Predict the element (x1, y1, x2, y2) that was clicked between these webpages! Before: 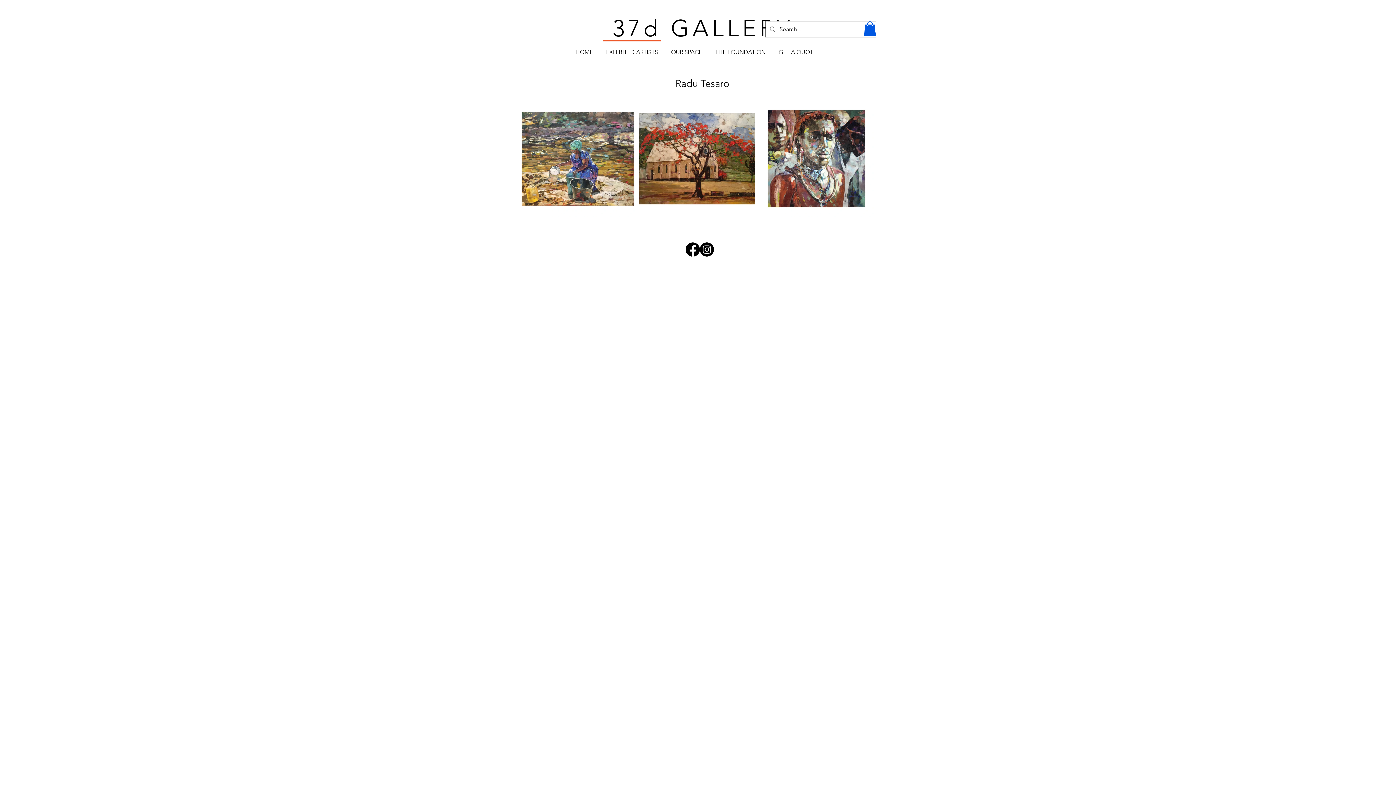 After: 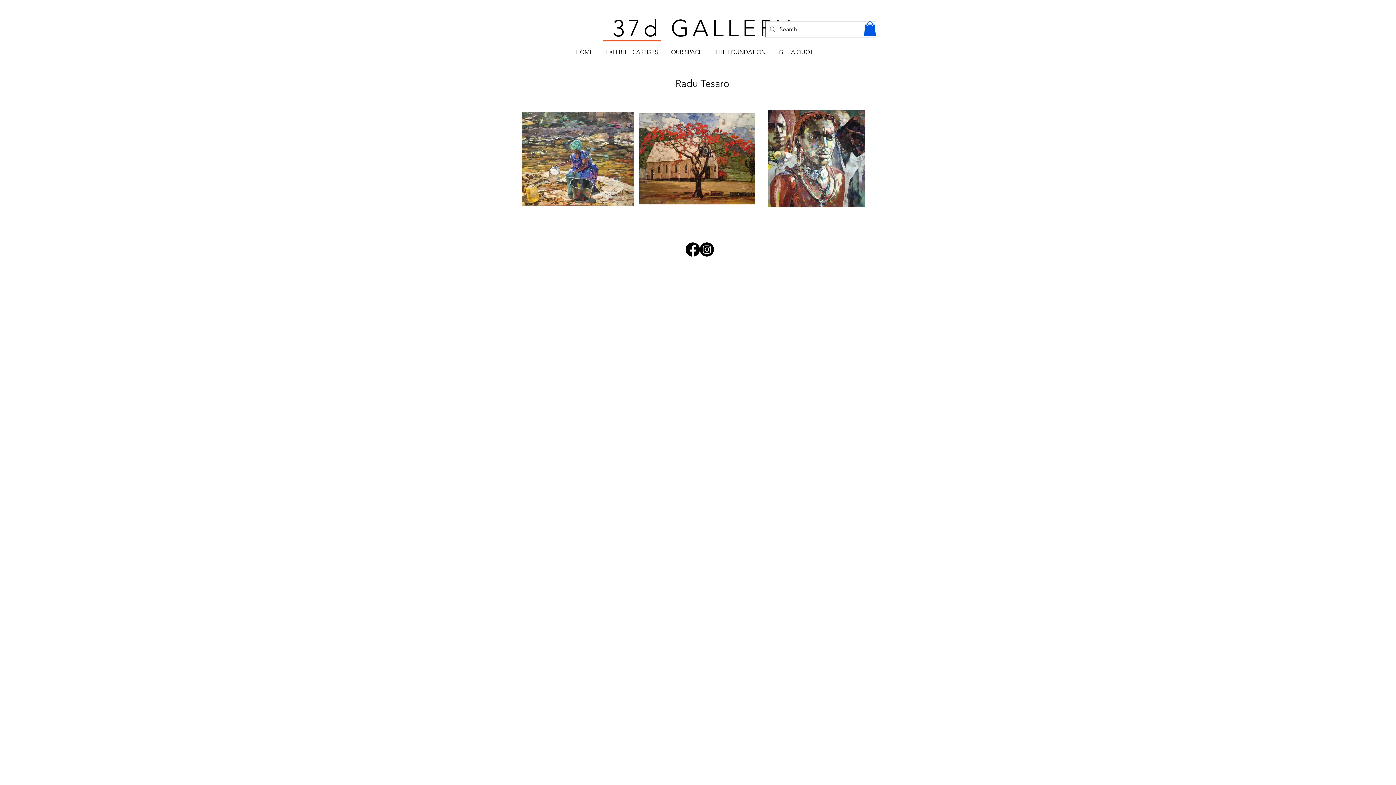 Action: bbox: (864, 21, 876, 36)